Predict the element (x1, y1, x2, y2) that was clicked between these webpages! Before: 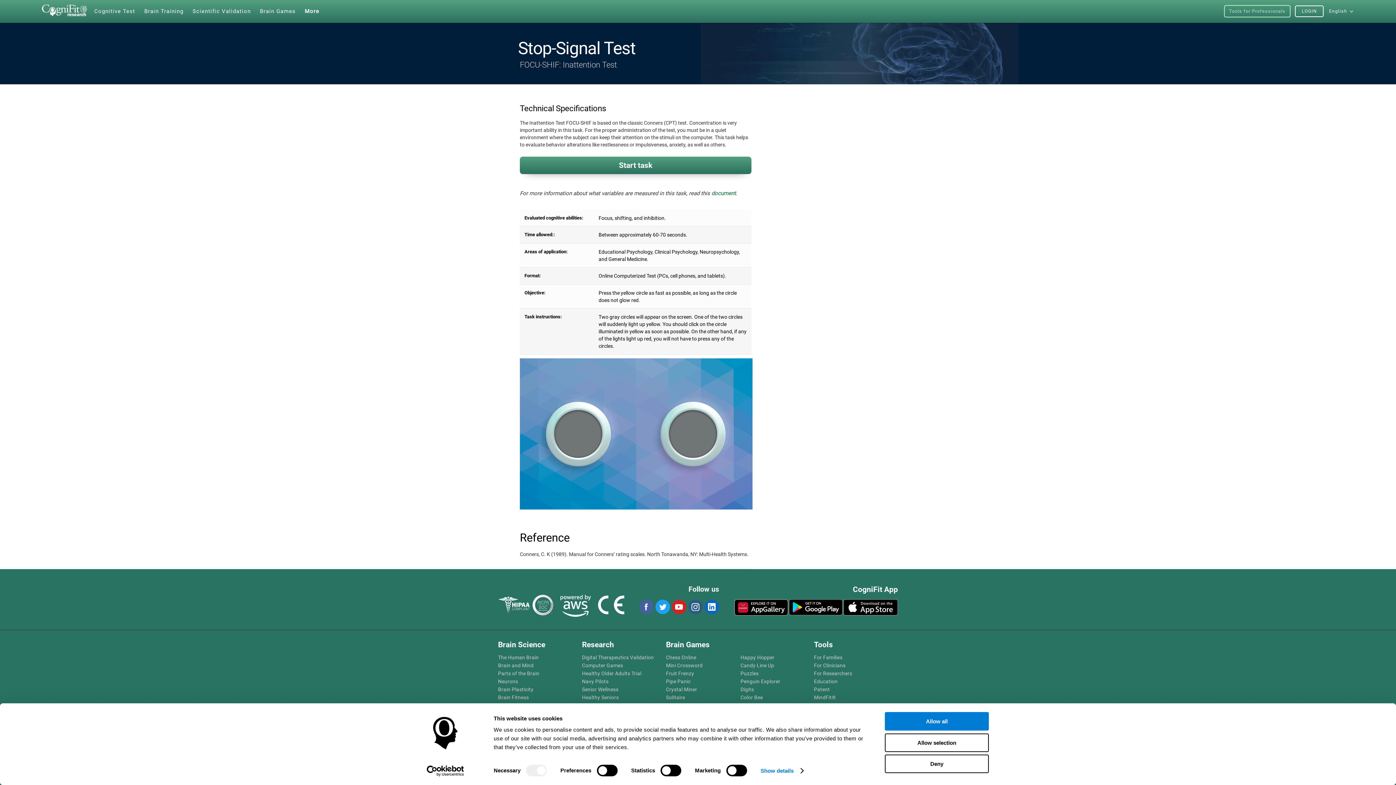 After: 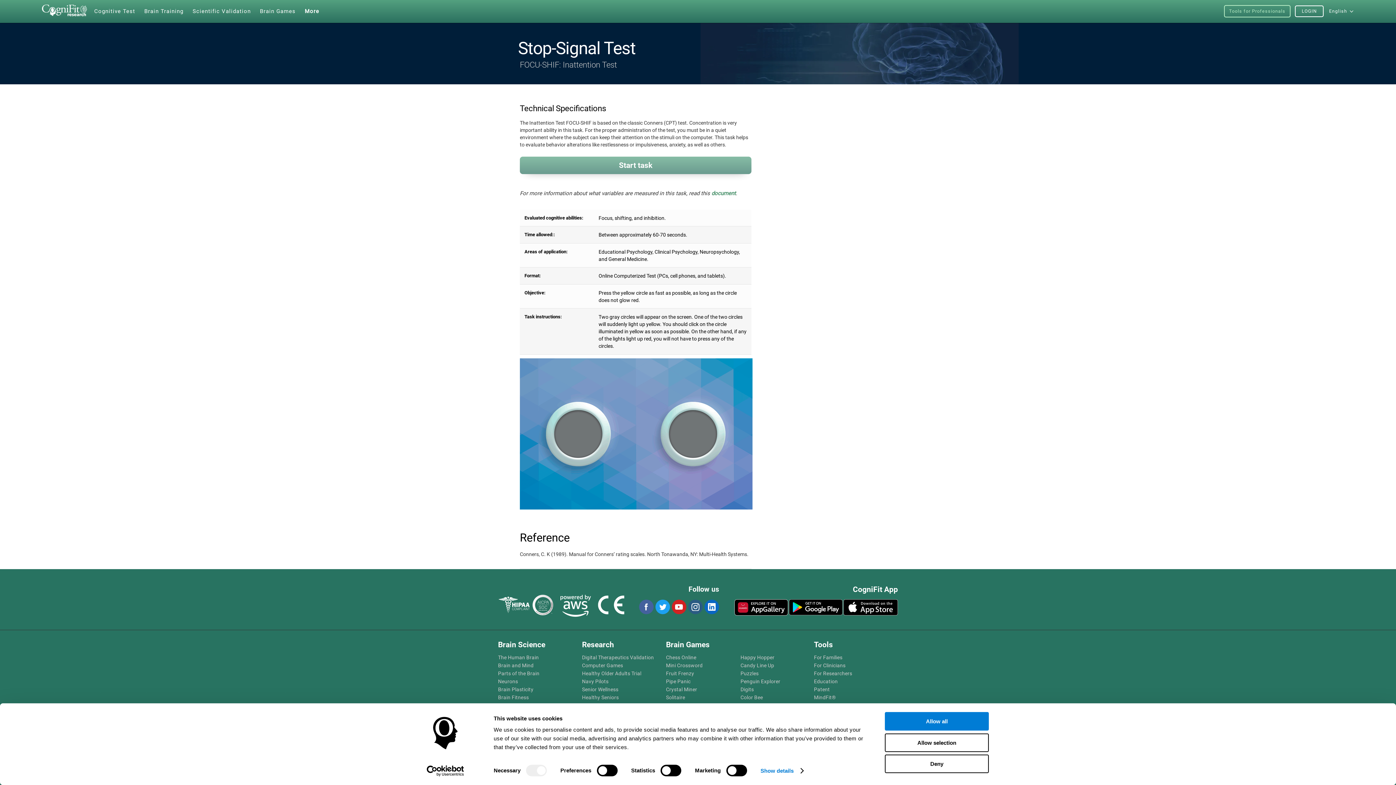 Action: bbox: (520, 156, 751, 174) label: Start task